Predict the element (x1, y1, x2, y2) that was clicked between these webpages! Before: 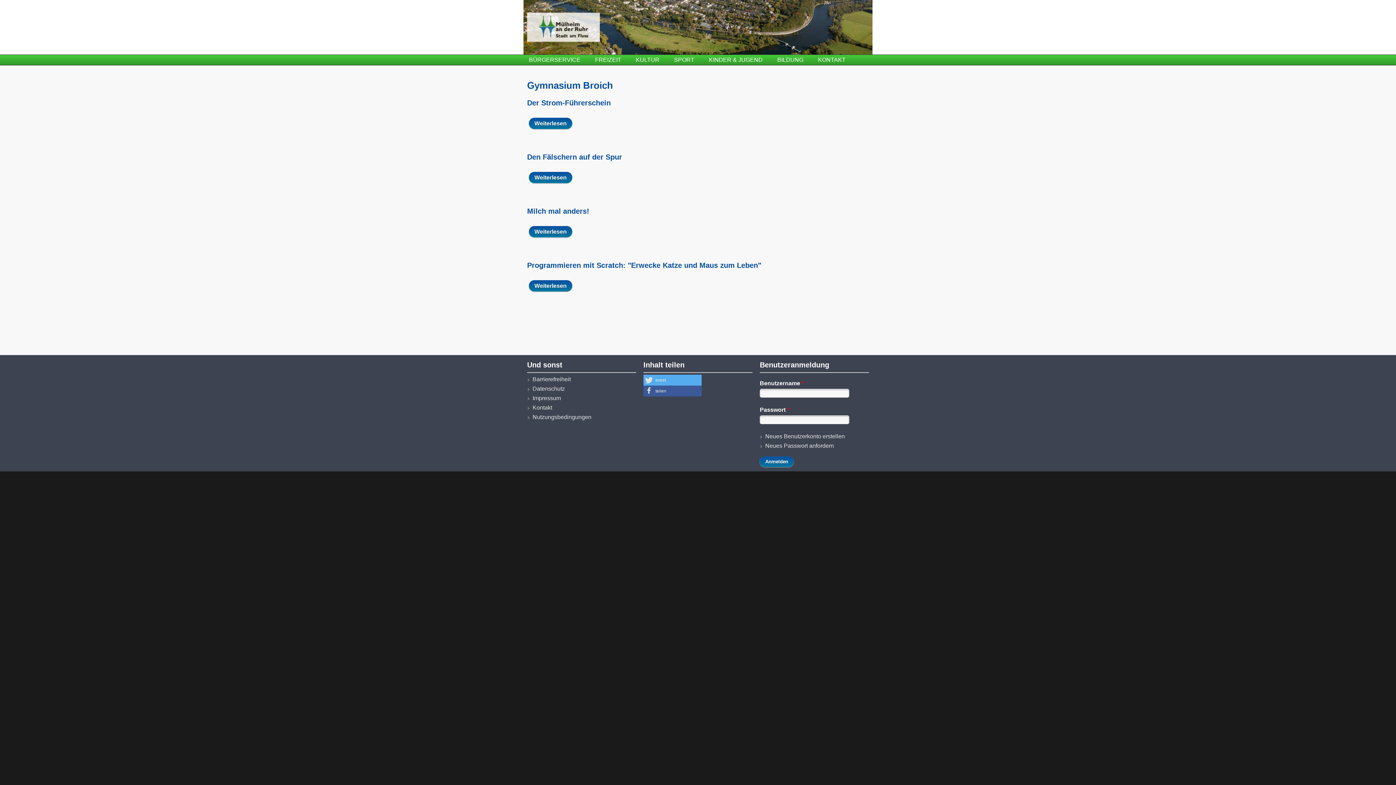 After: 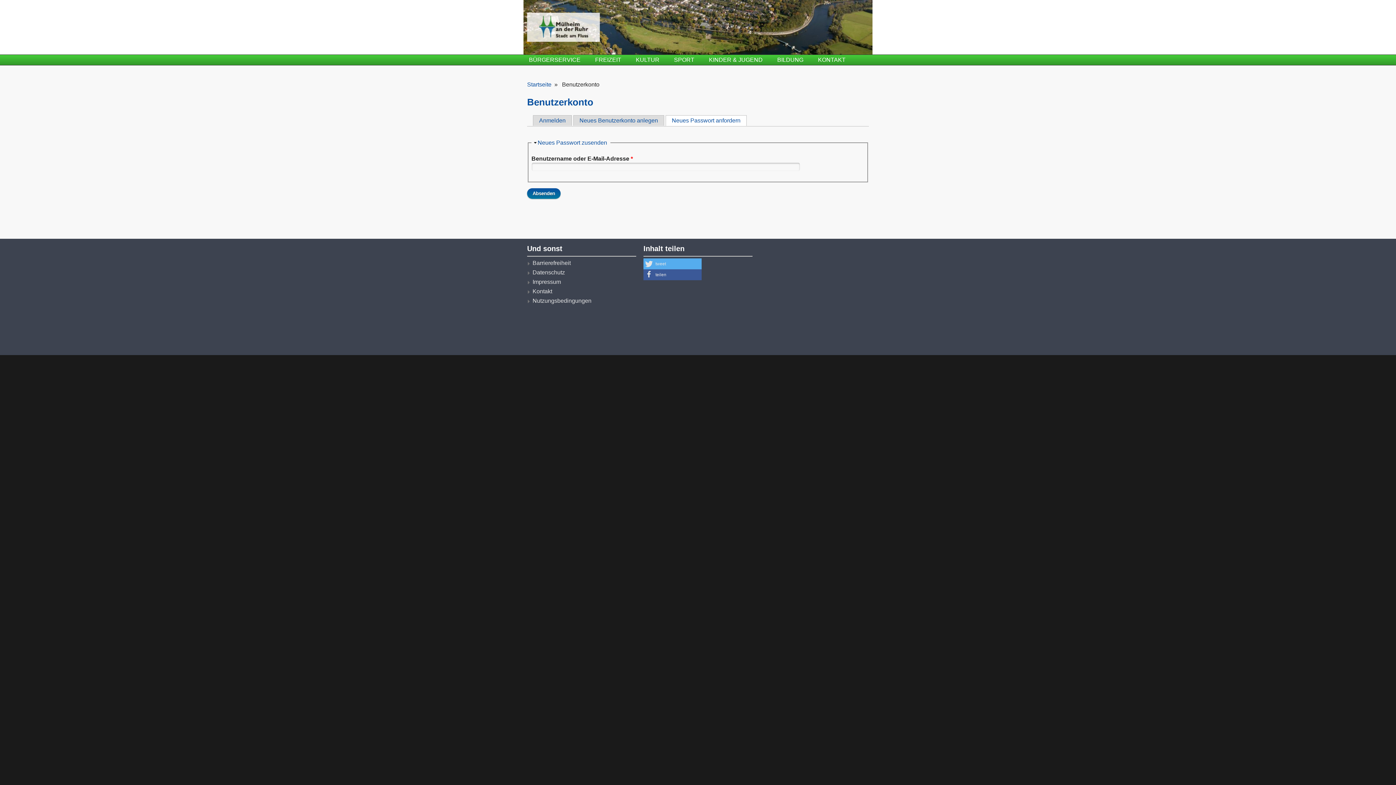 Action: label: Neues Passwort anfordern bbox: (765, 442, 834, 448)